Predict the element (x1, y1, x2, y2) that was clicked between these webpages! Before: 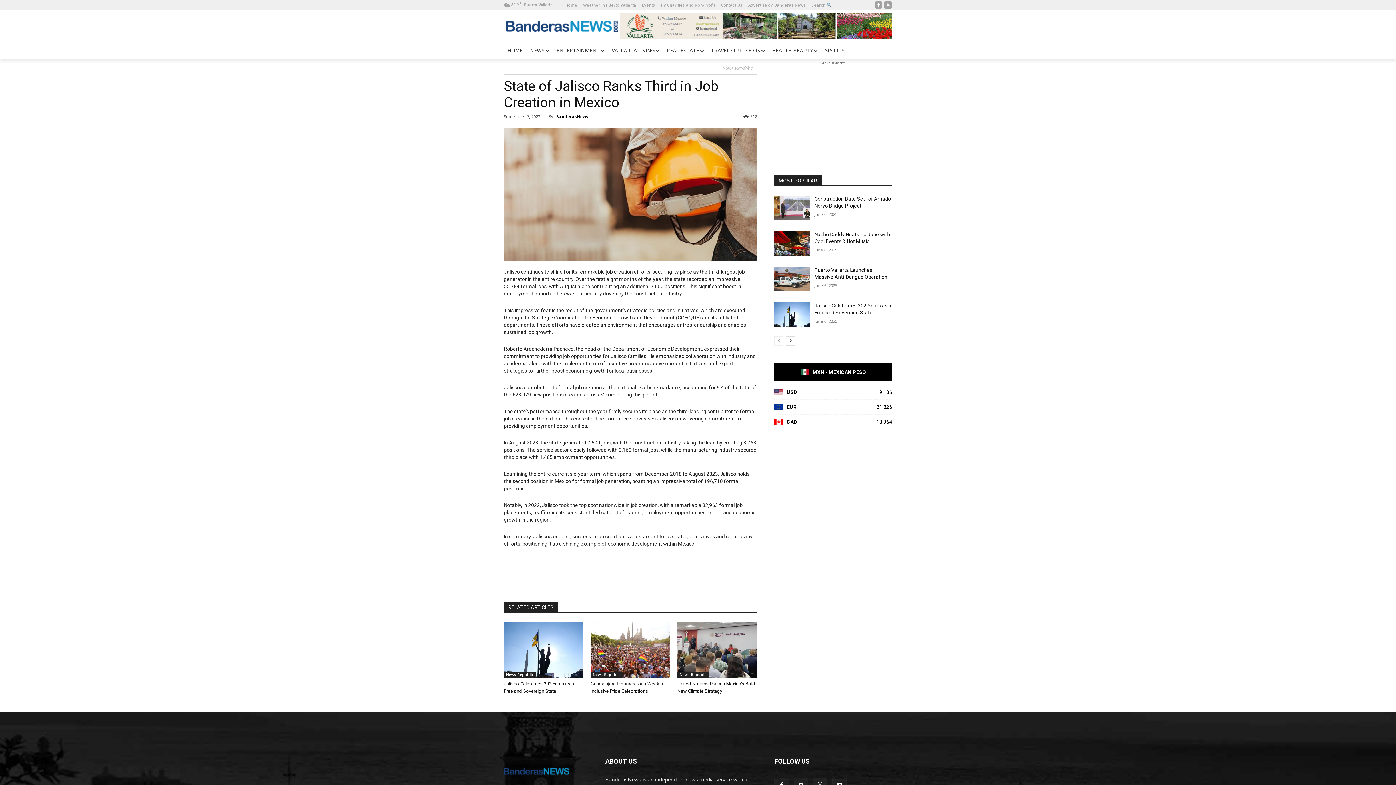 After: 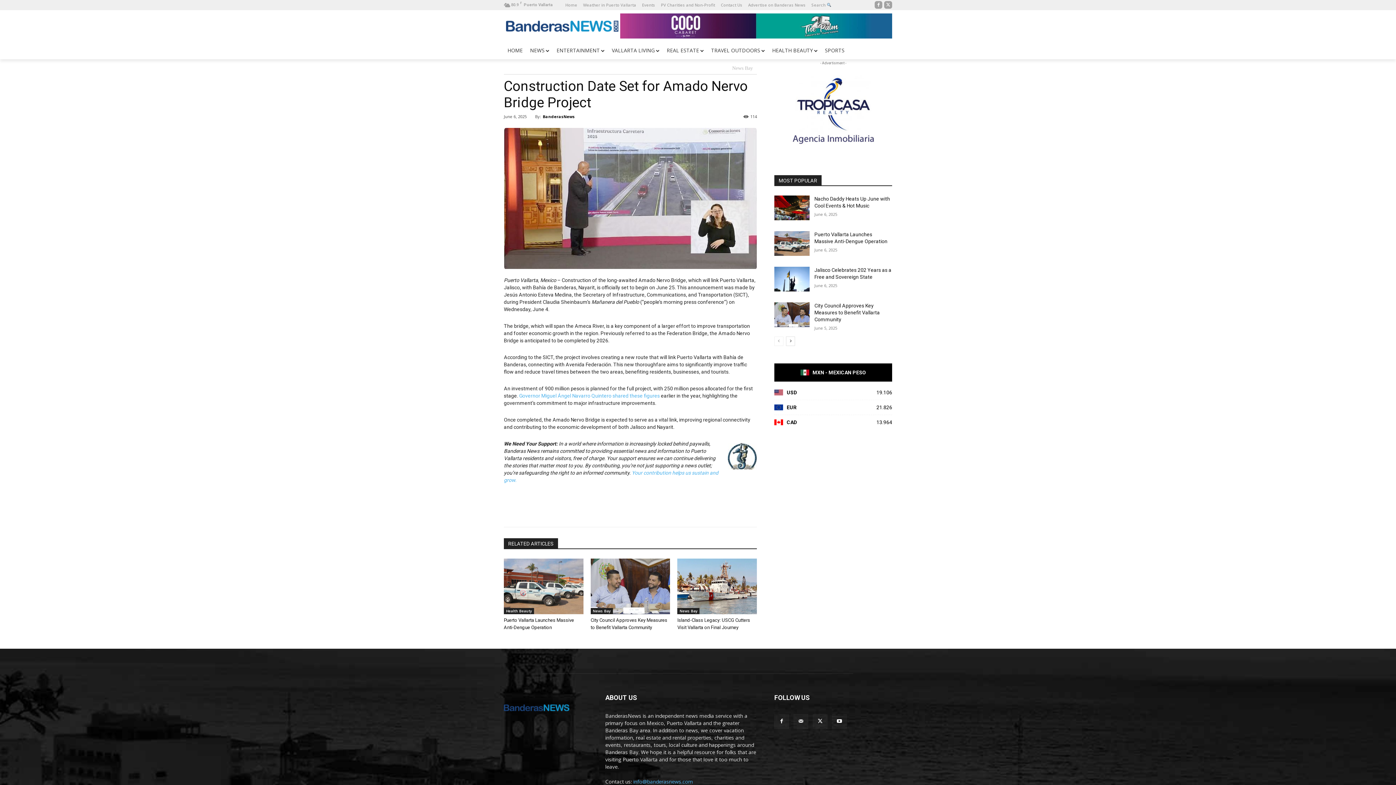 Action: bbox: (774, 195, 809, 220)